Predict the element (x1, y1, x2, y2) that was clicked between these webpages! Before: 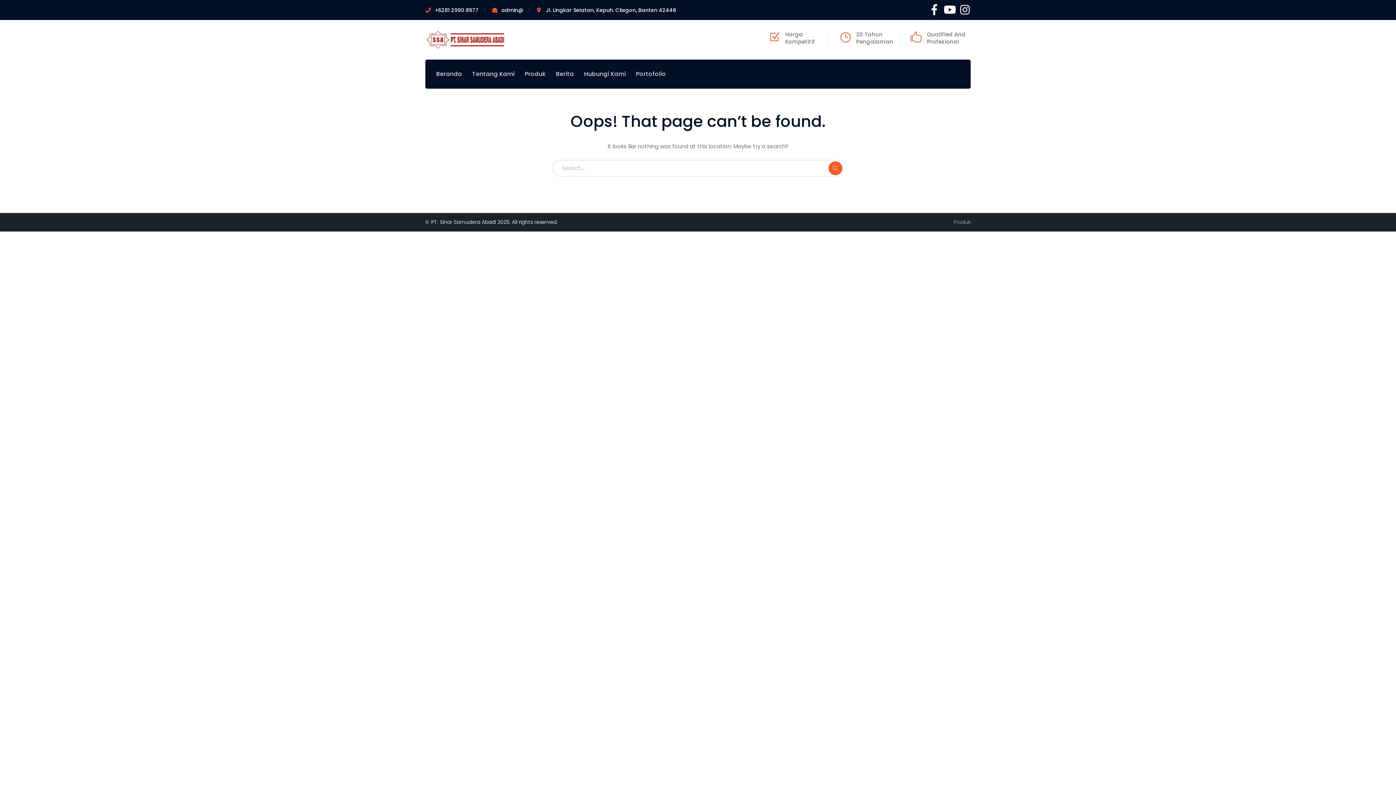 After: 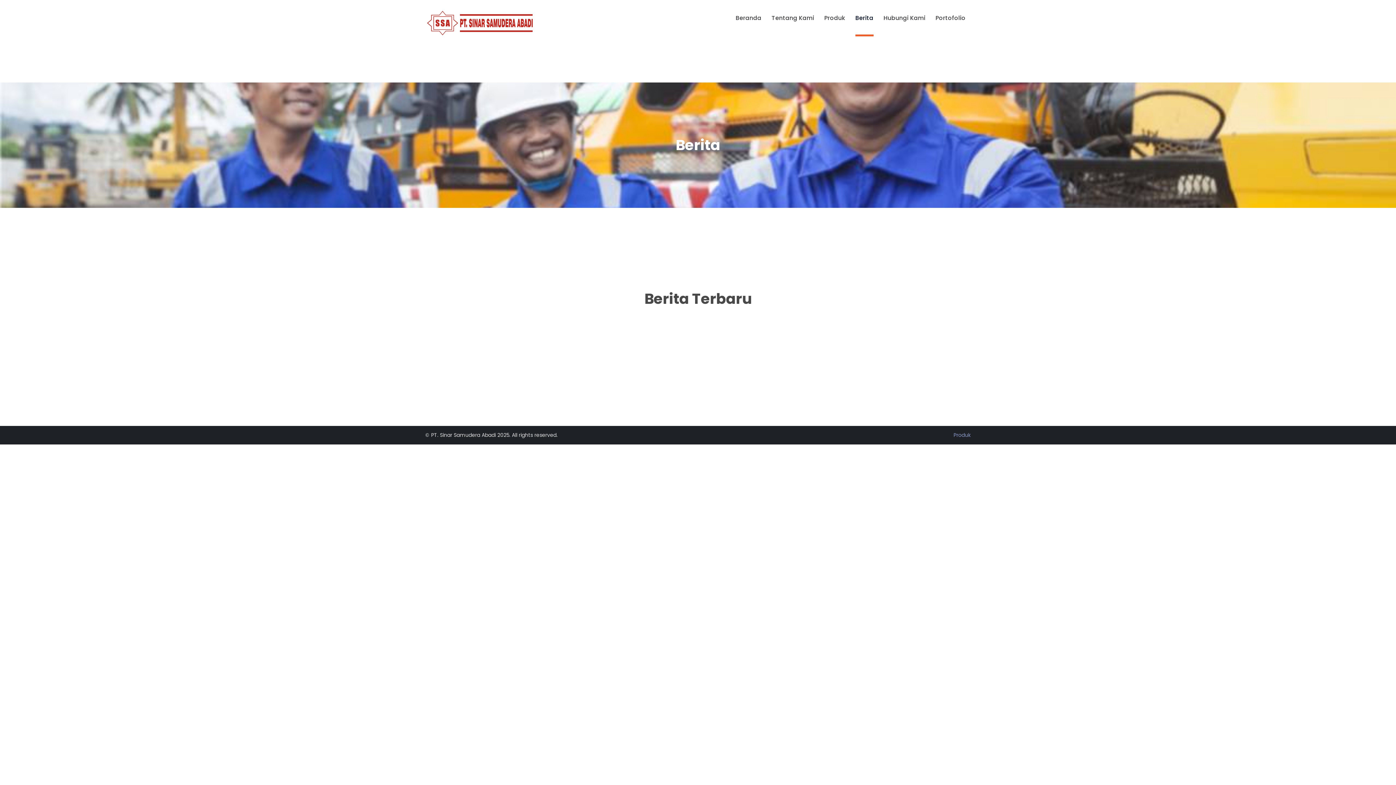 Action: label: Berita bbox: (556, 59, 574, 88)